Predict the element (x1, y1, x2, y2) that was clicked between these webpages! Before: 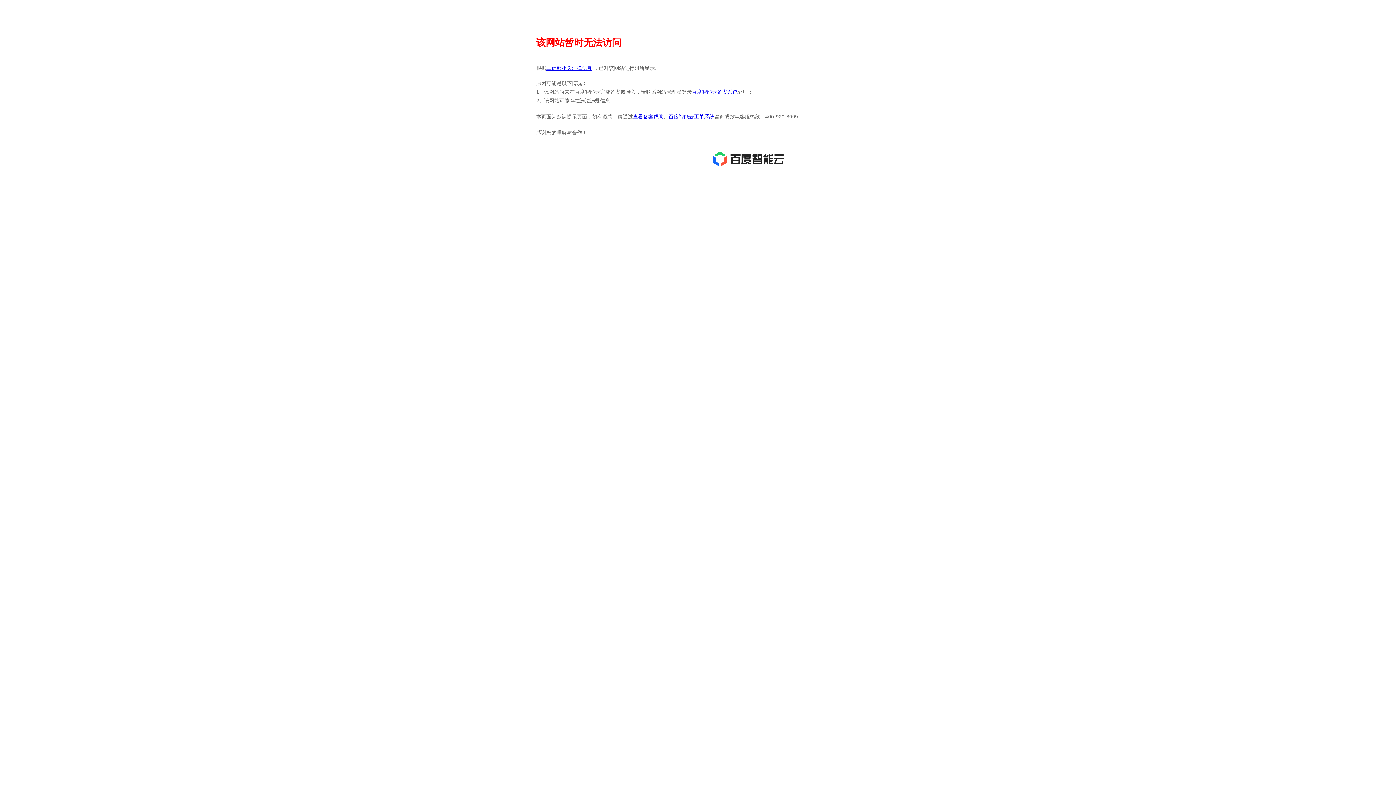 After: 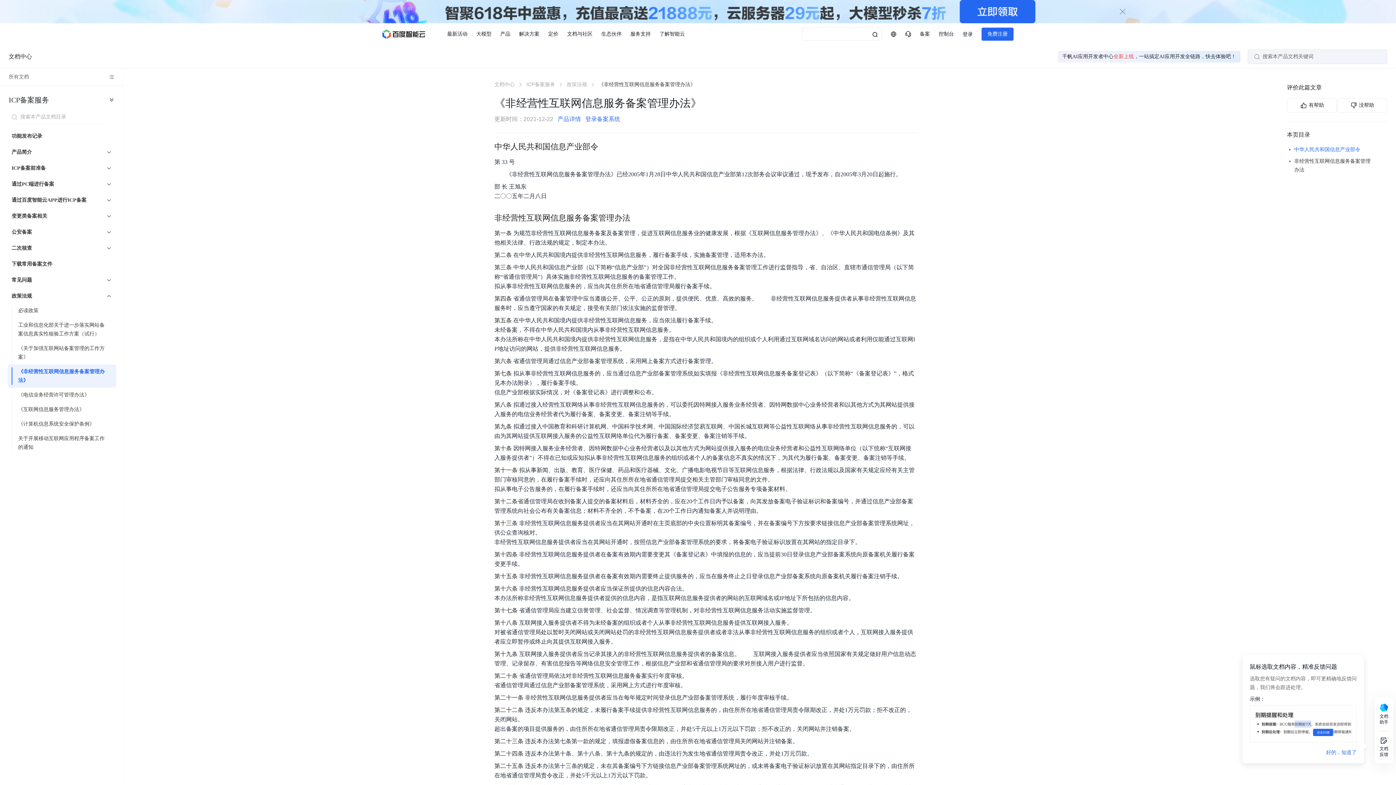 Action: bbox: (546, 65, 592, 70) label: 工信部相关法律法规